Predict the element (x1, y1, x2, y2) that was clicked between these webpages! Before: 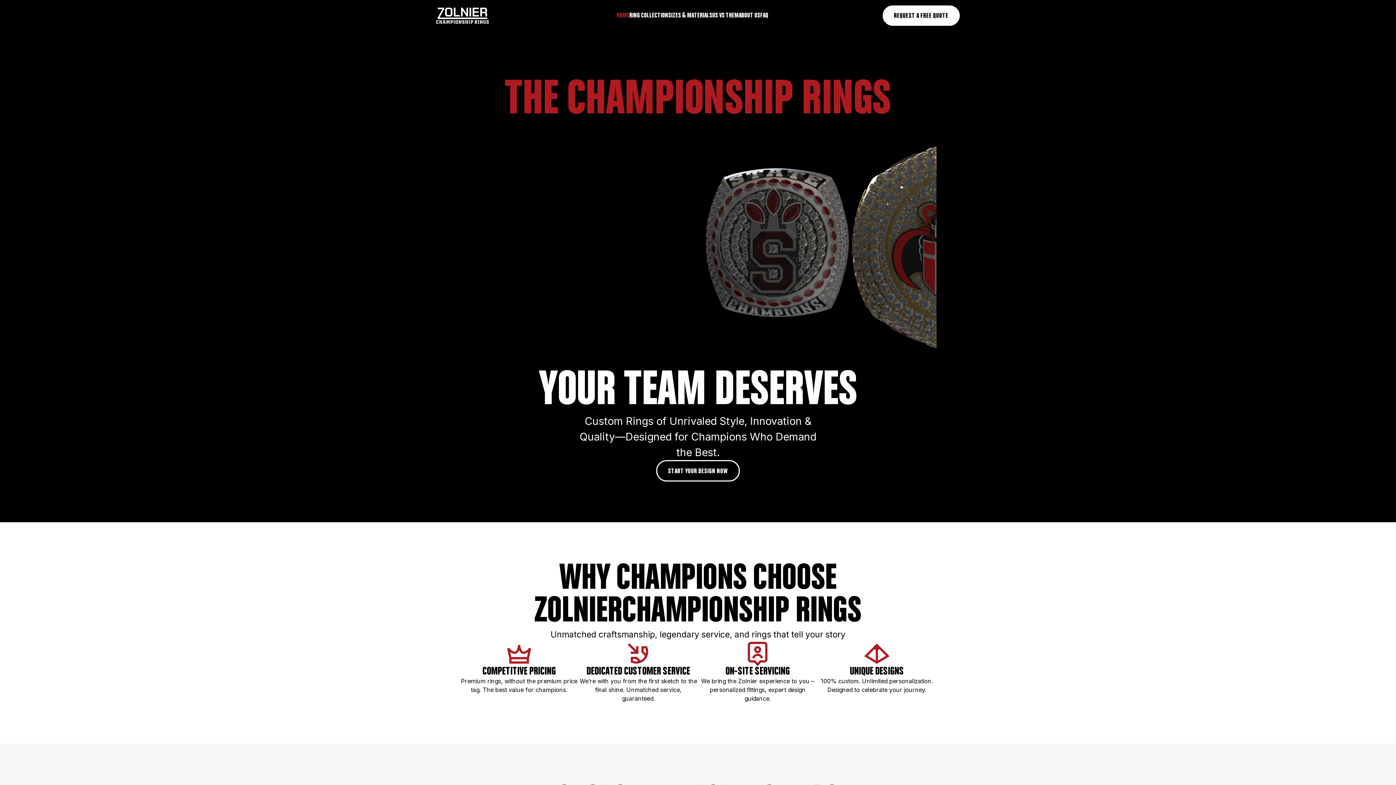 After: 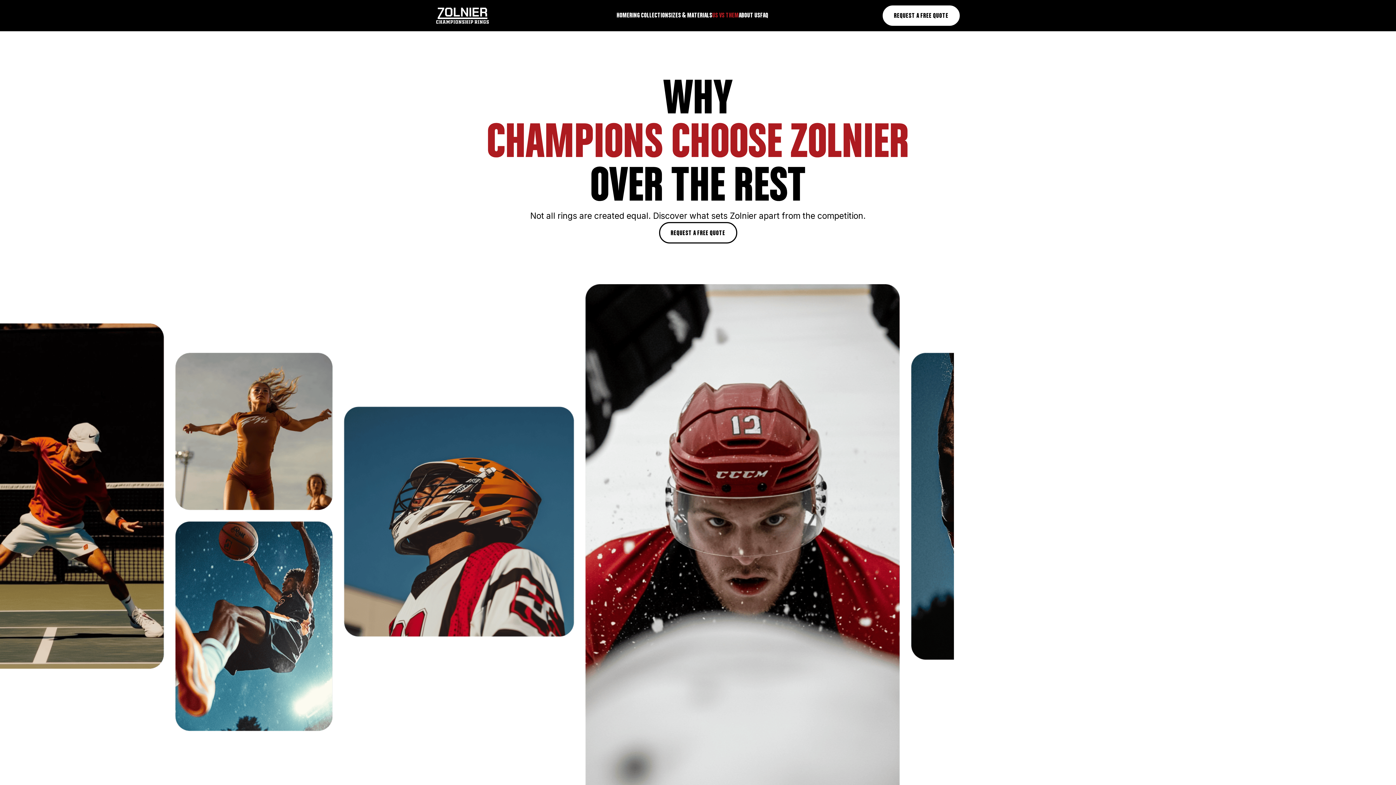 Action: bbox: (712, 12, 739, 18) label: US VS THEM